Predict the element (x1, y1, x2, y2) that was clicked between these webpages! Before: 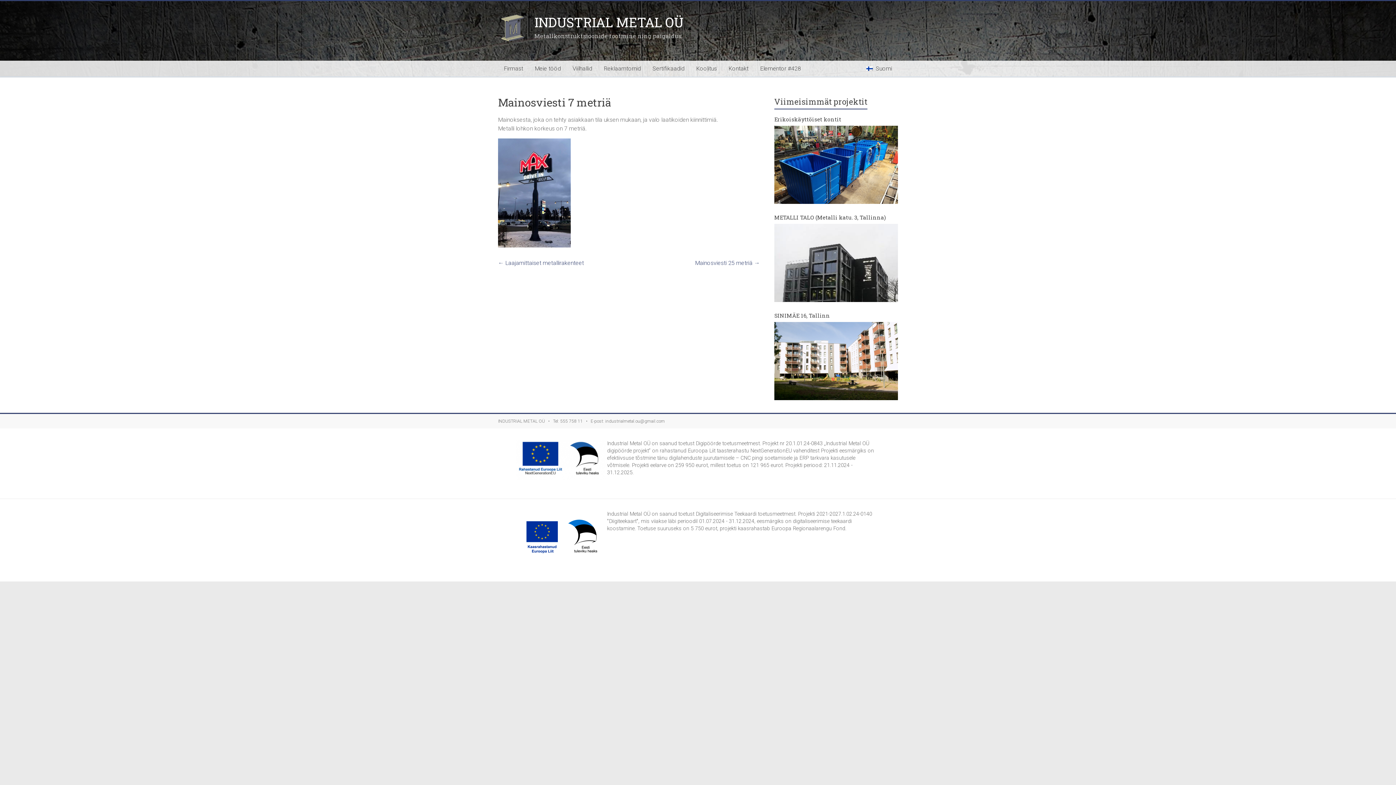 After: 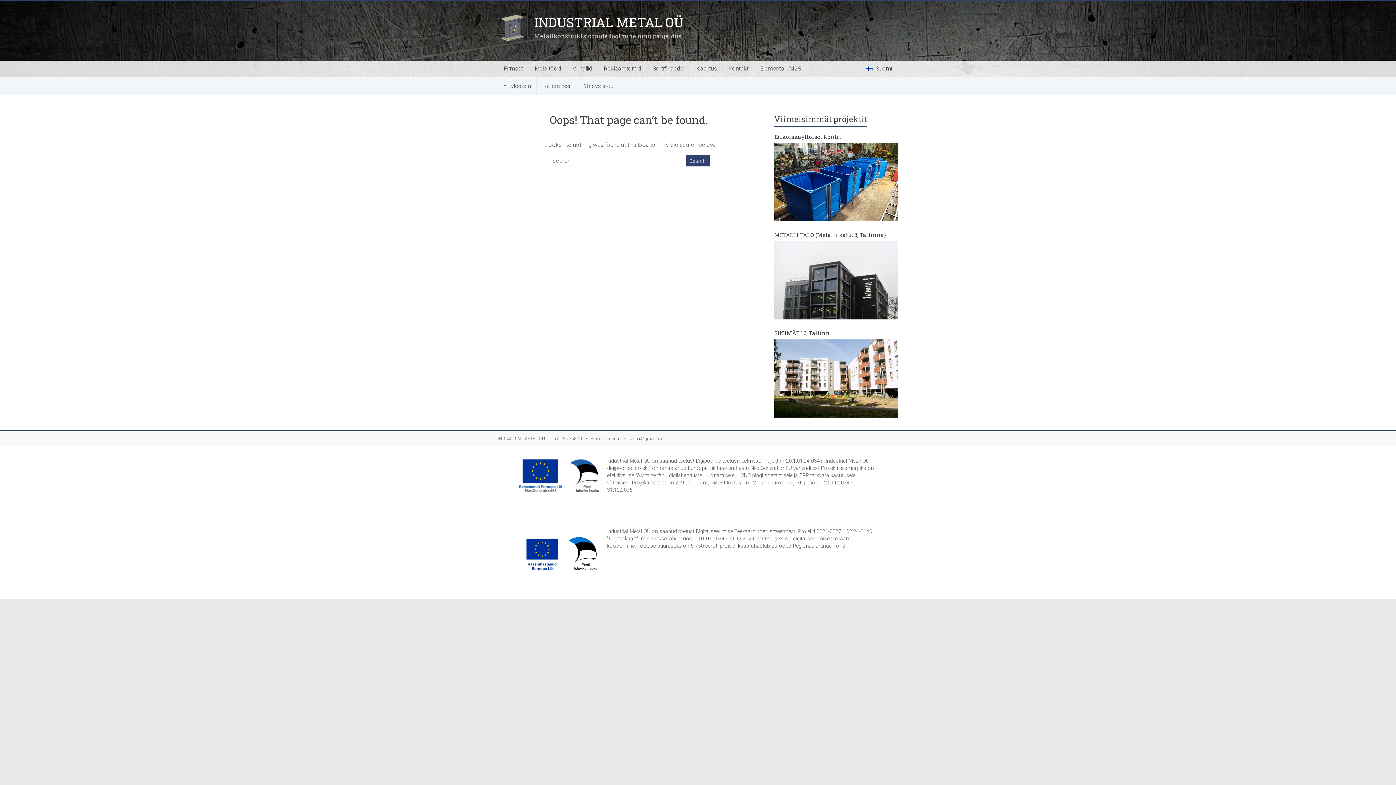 Action: label: Meie tööd bbox: (529, 60, 566, 76)